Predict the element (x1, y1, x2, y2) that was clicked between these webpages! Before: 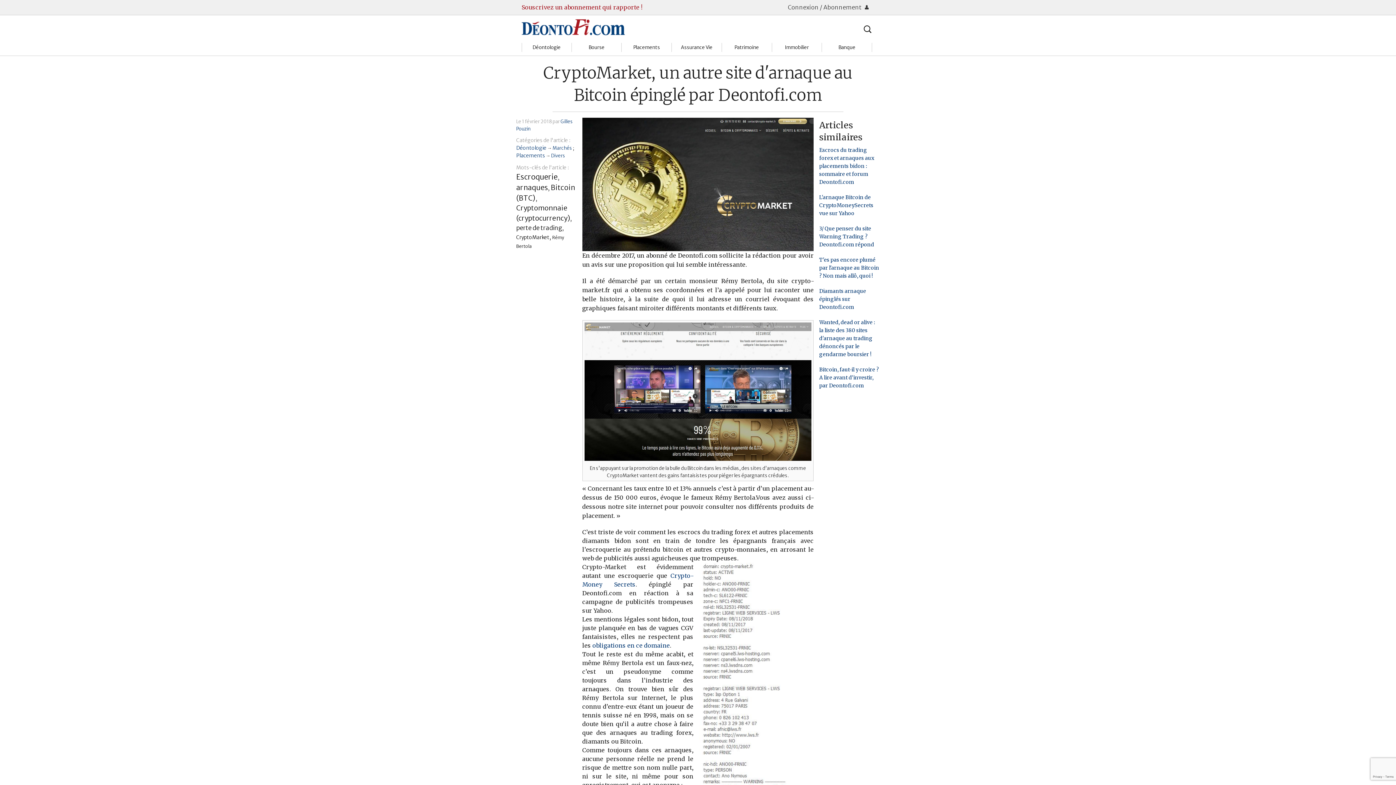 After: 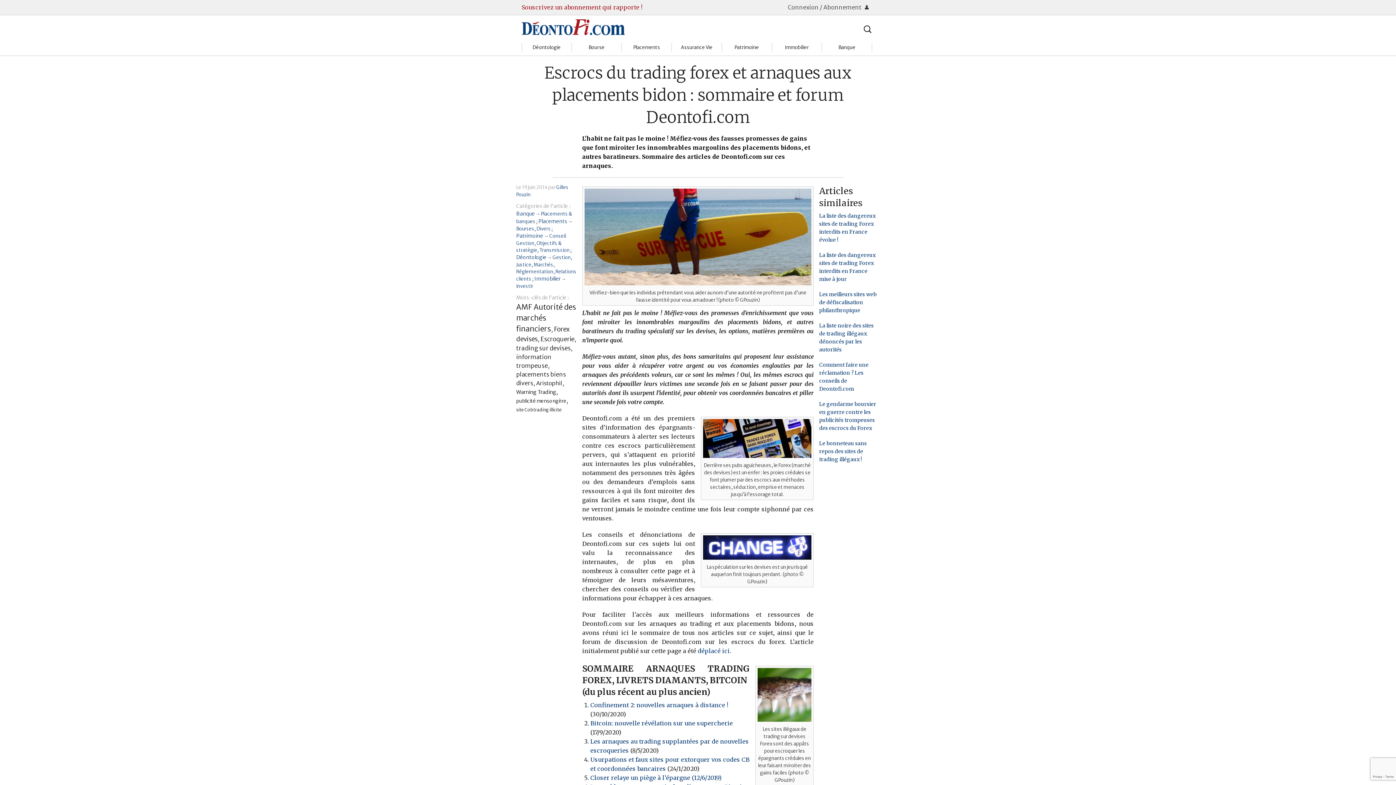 Action: label: Escrocs du trading forex et arnaques aux placements bidon : sommaire et forum Deontofi.com bbox: (819, 146, 874, 185)